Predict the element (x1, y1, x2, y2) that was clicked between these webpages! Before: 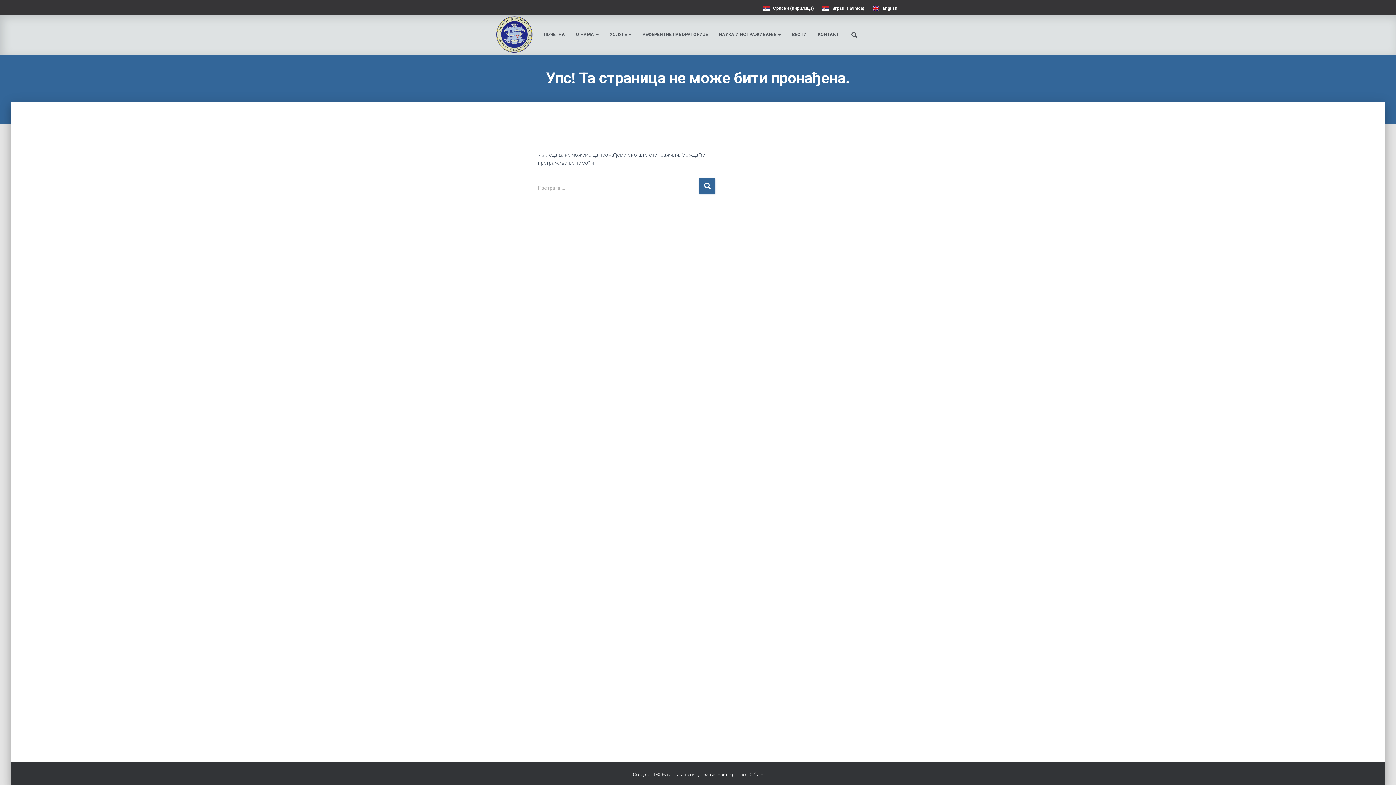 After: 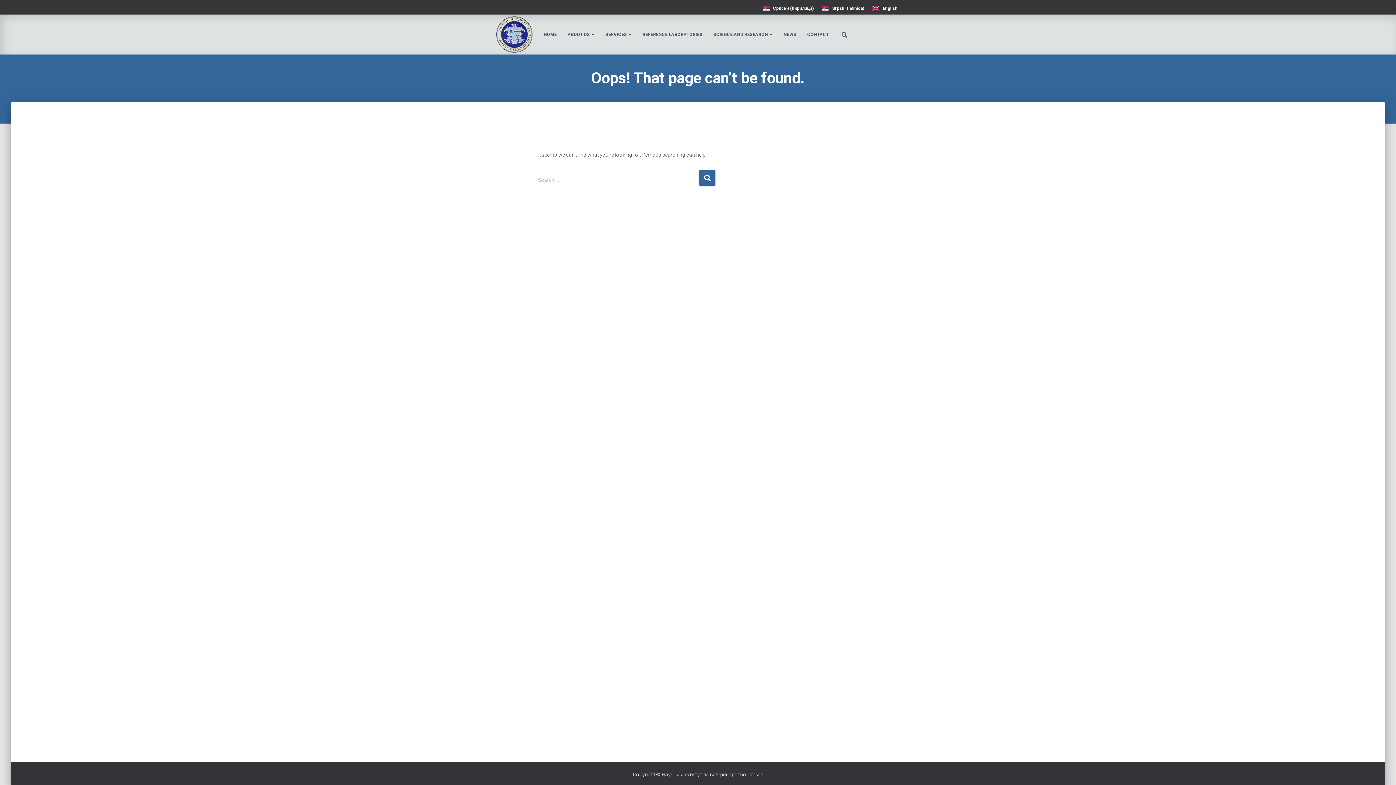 Action: label: English bbox: (869, 1, 901, 15)